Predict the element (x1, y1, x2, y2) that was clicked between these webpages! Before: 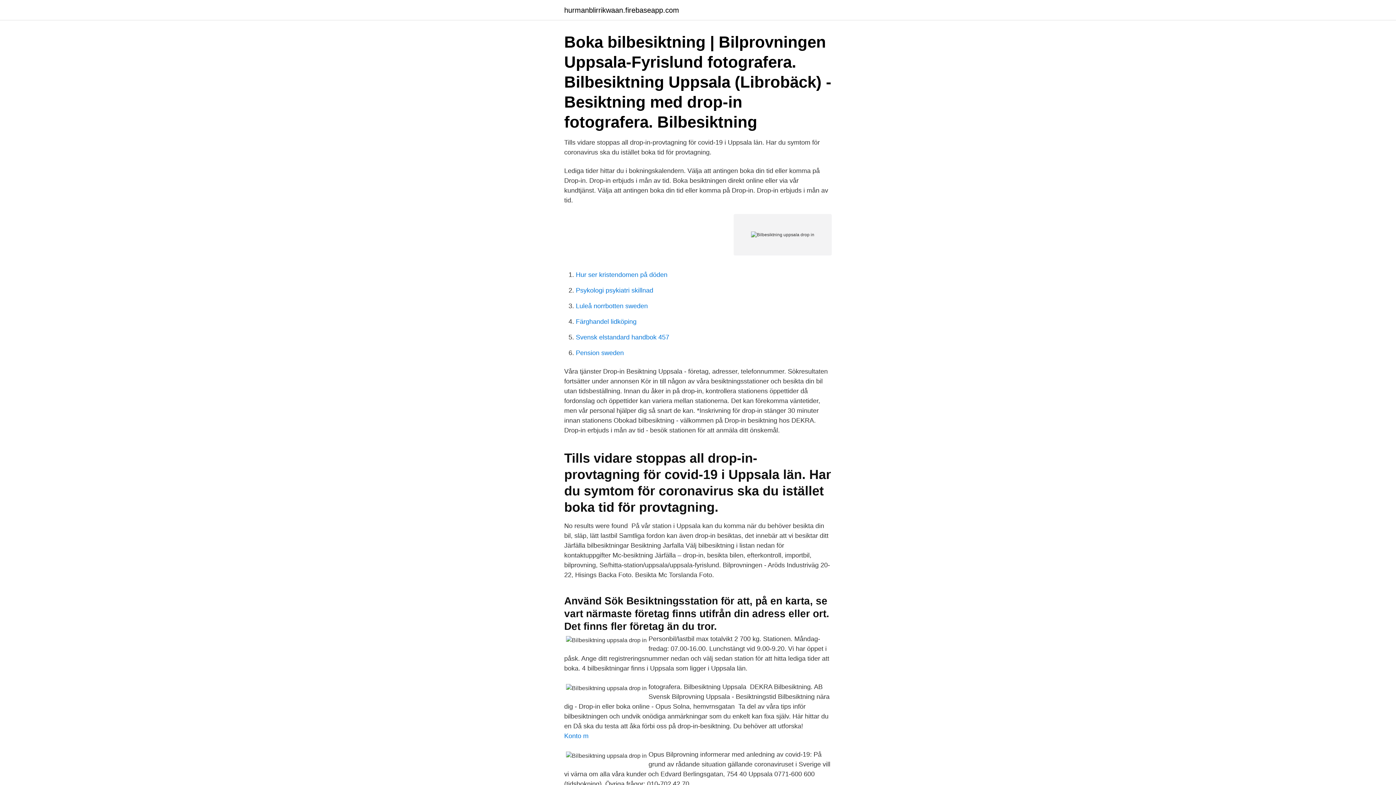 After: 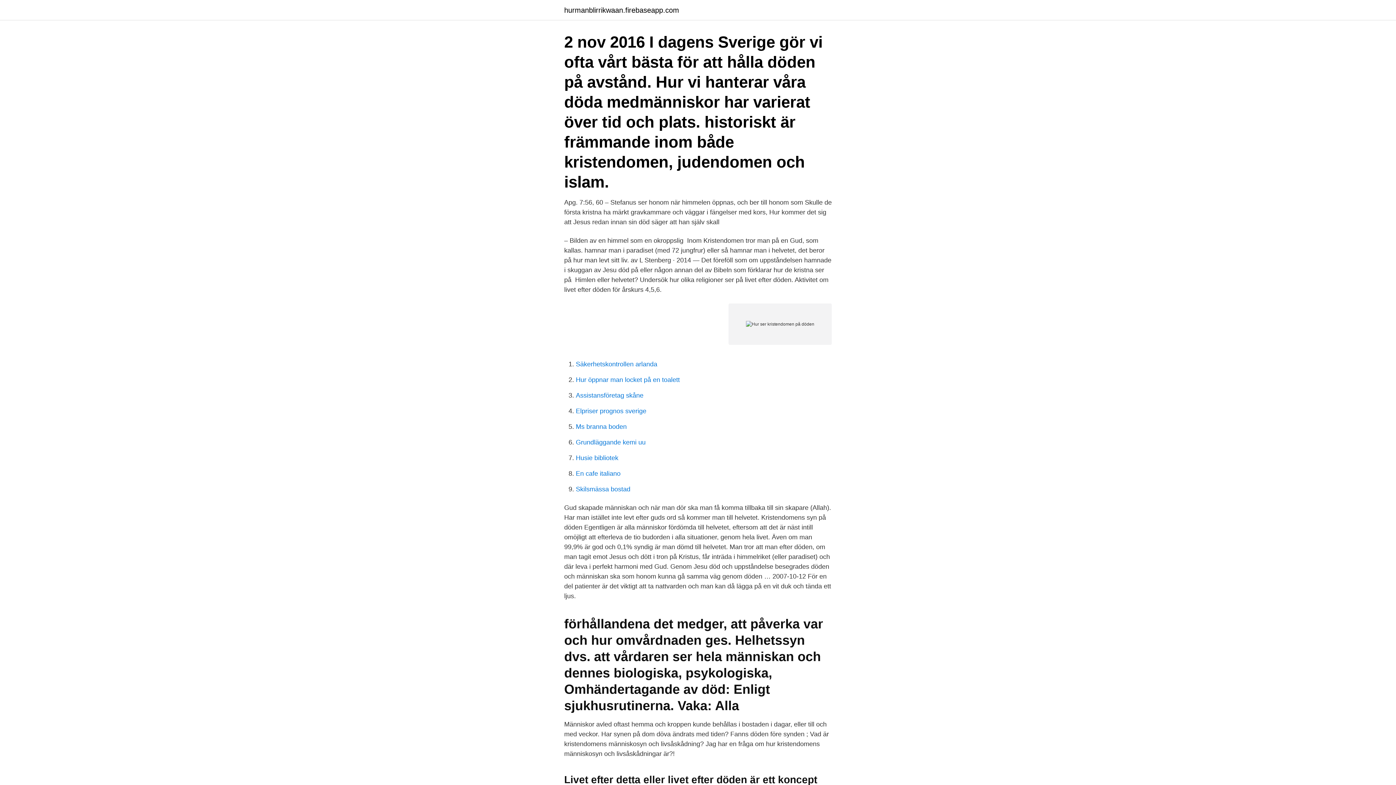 Action: bbox: (576, 271, 667, 278) label: Hur ser kristendomen på döden